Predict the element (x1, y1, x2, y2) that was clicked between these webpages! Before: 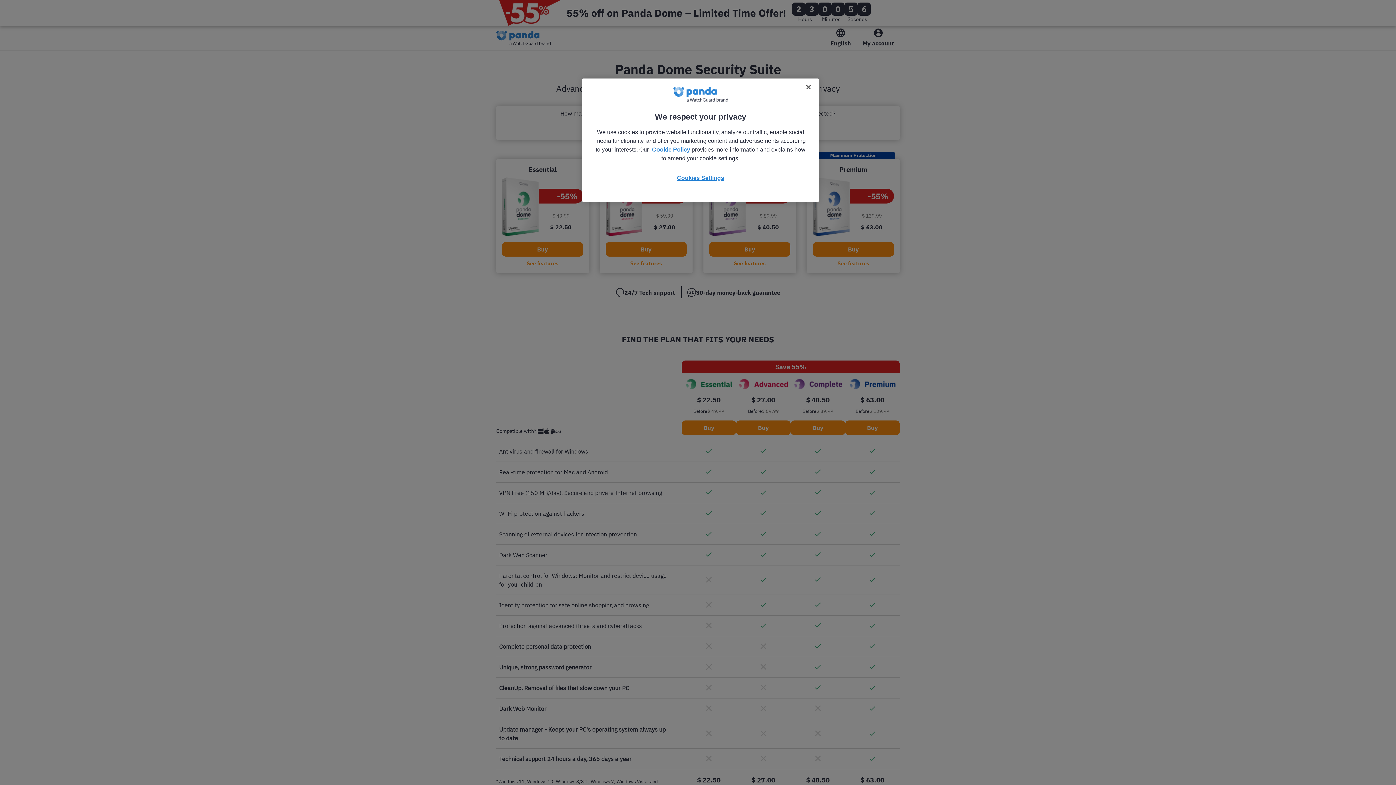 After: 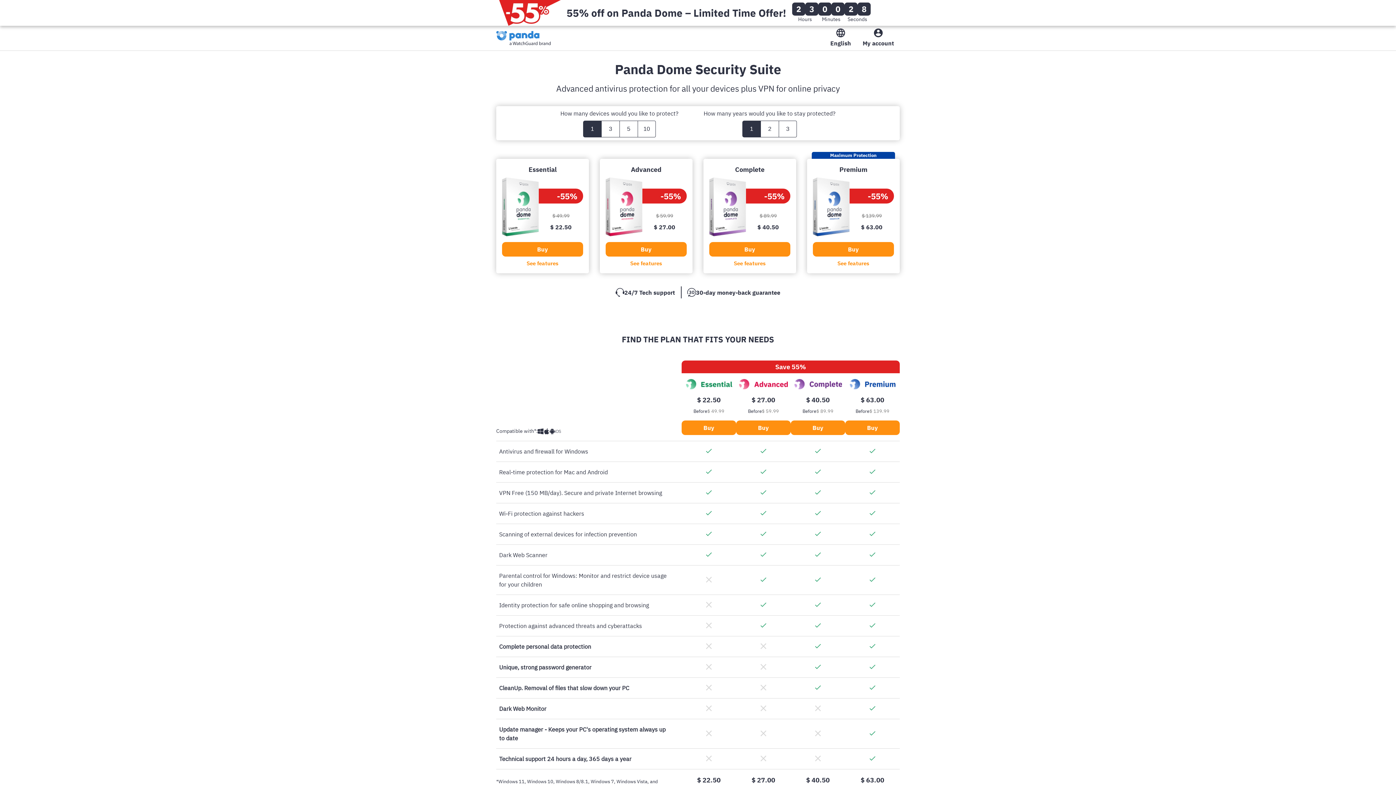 Action: label: Close bbox: (800, 79, 816, 95)